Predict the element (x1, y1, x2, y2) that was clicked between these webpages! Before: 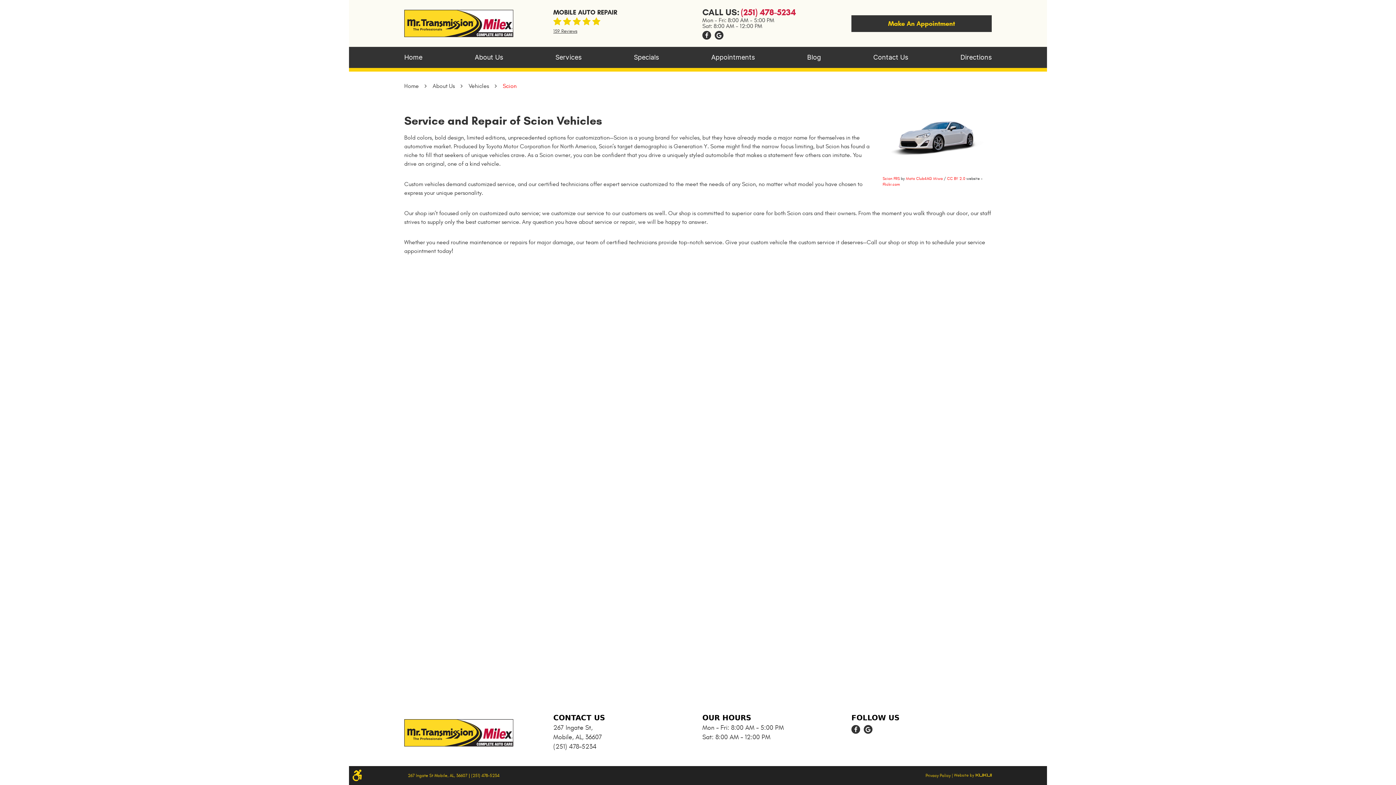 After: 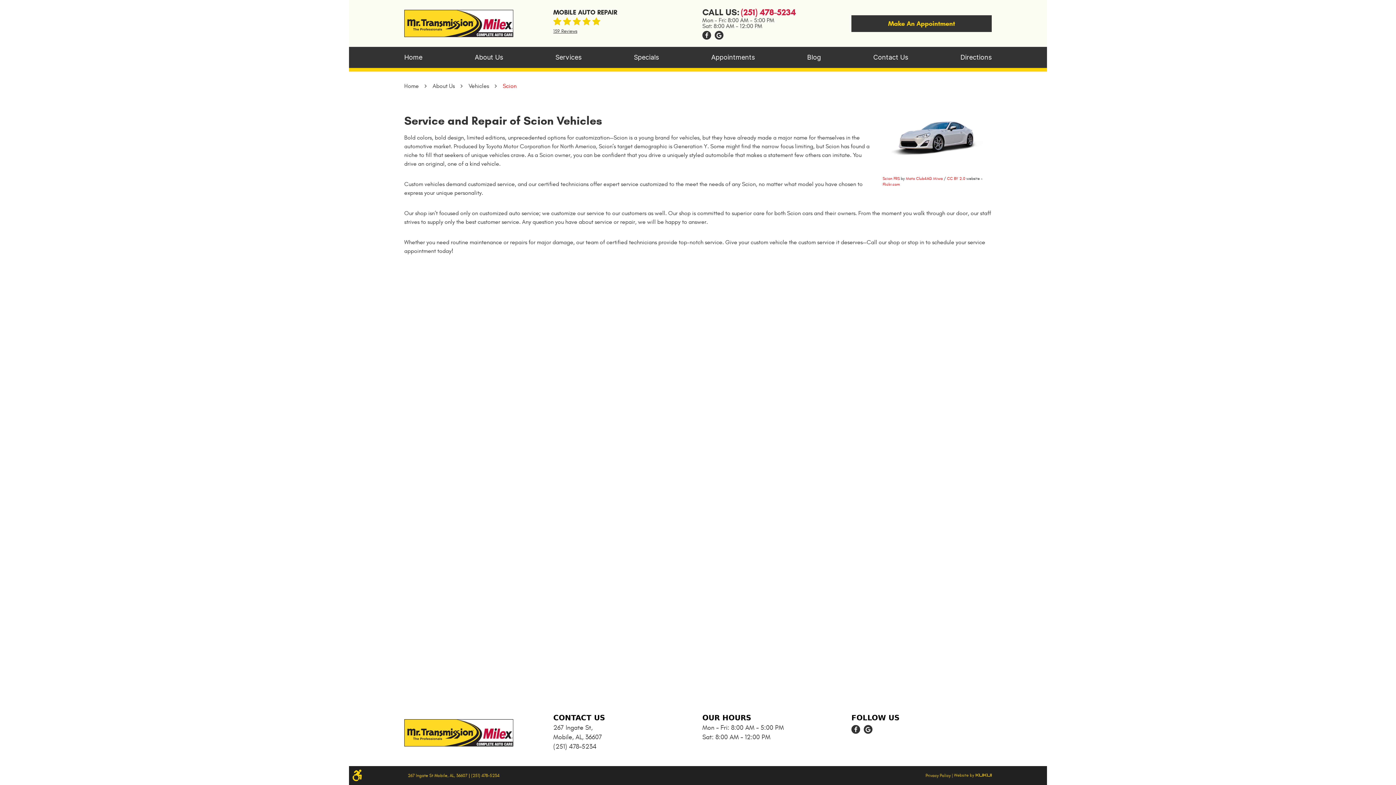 Action: label: (251) 478-5234 bbox: (553, 743, 596, 750)